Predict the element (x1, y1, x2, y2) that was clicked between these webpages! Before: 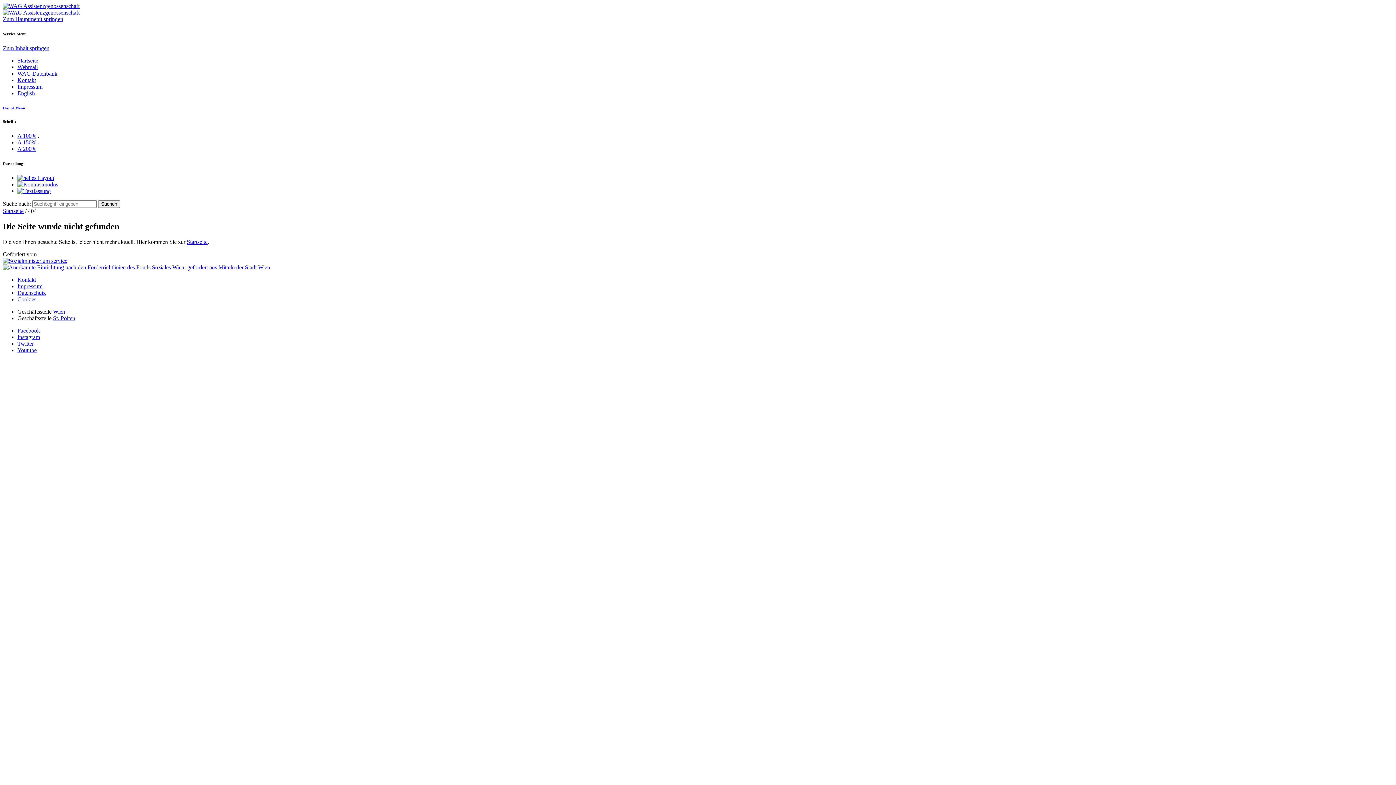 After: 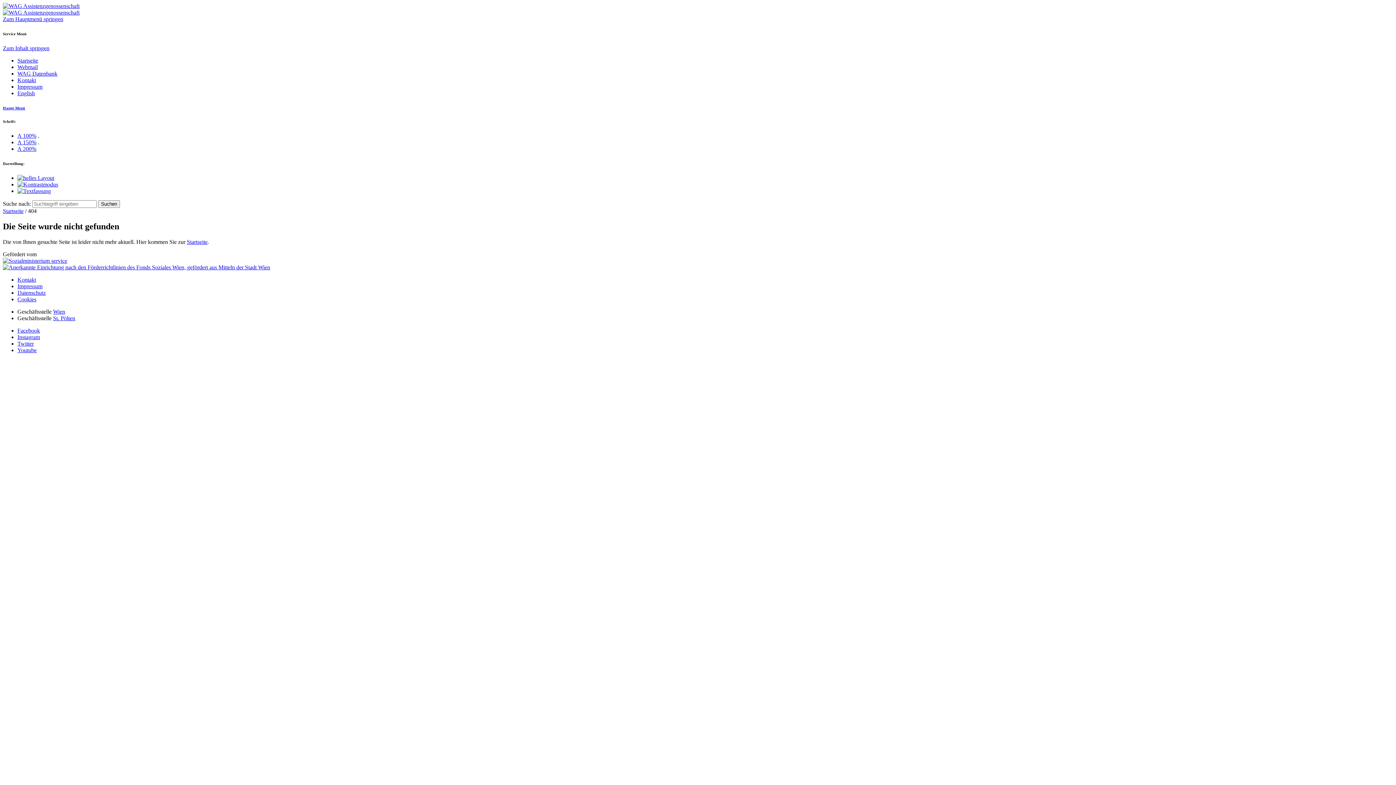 Action: bbox: (2, 16, 63, 22) label: Zum Hauptmenü springen